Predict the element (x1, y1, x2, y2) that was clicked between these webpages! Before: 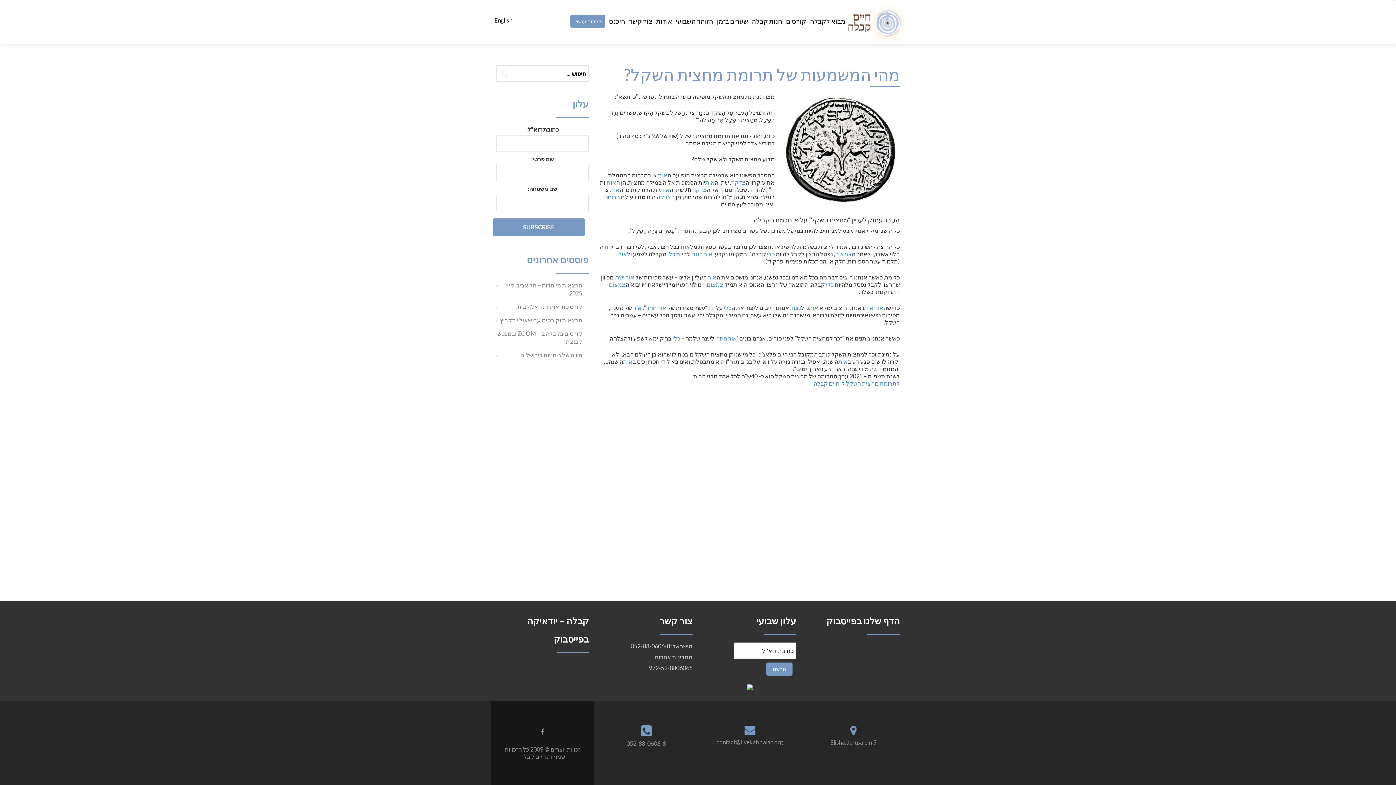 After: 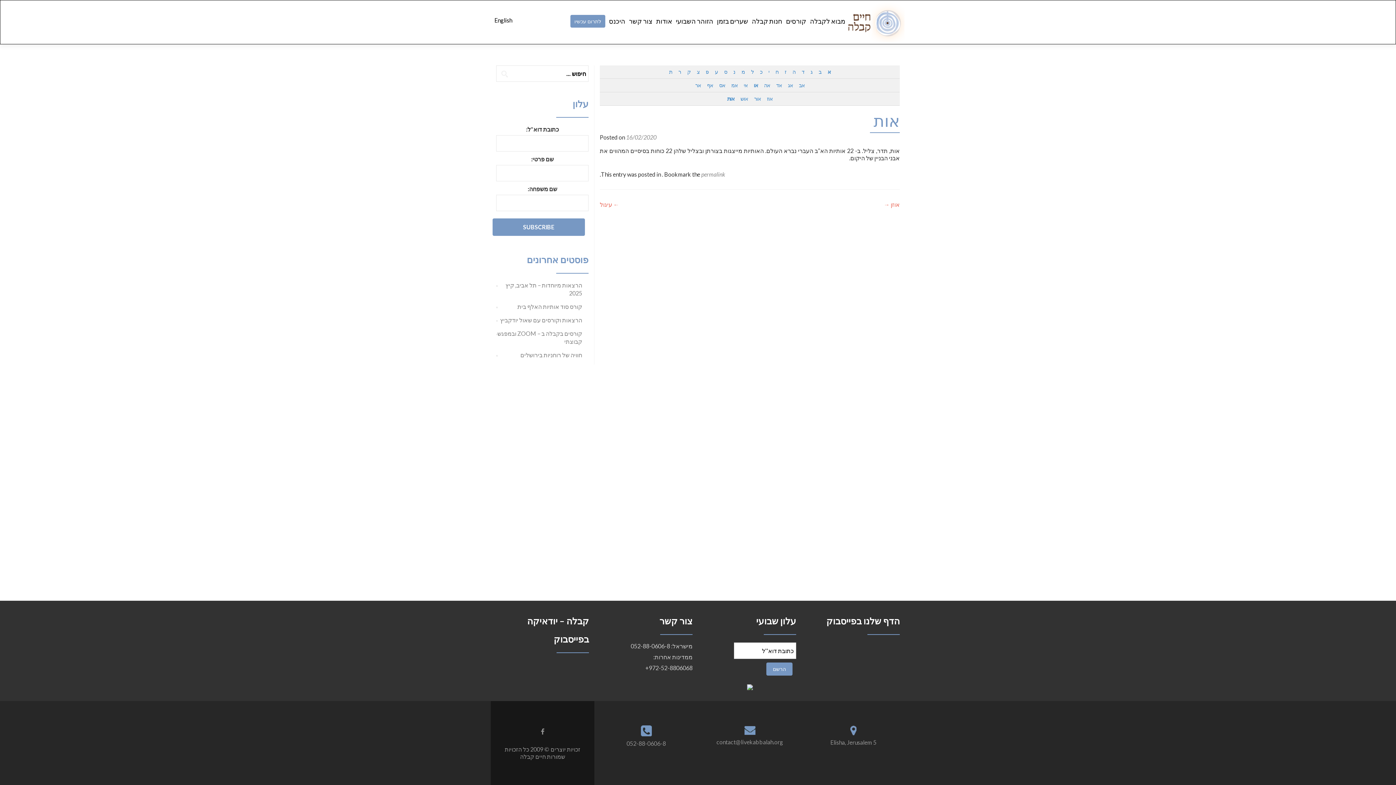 Action: label: אות bbox: (660, 186, 669, 193)